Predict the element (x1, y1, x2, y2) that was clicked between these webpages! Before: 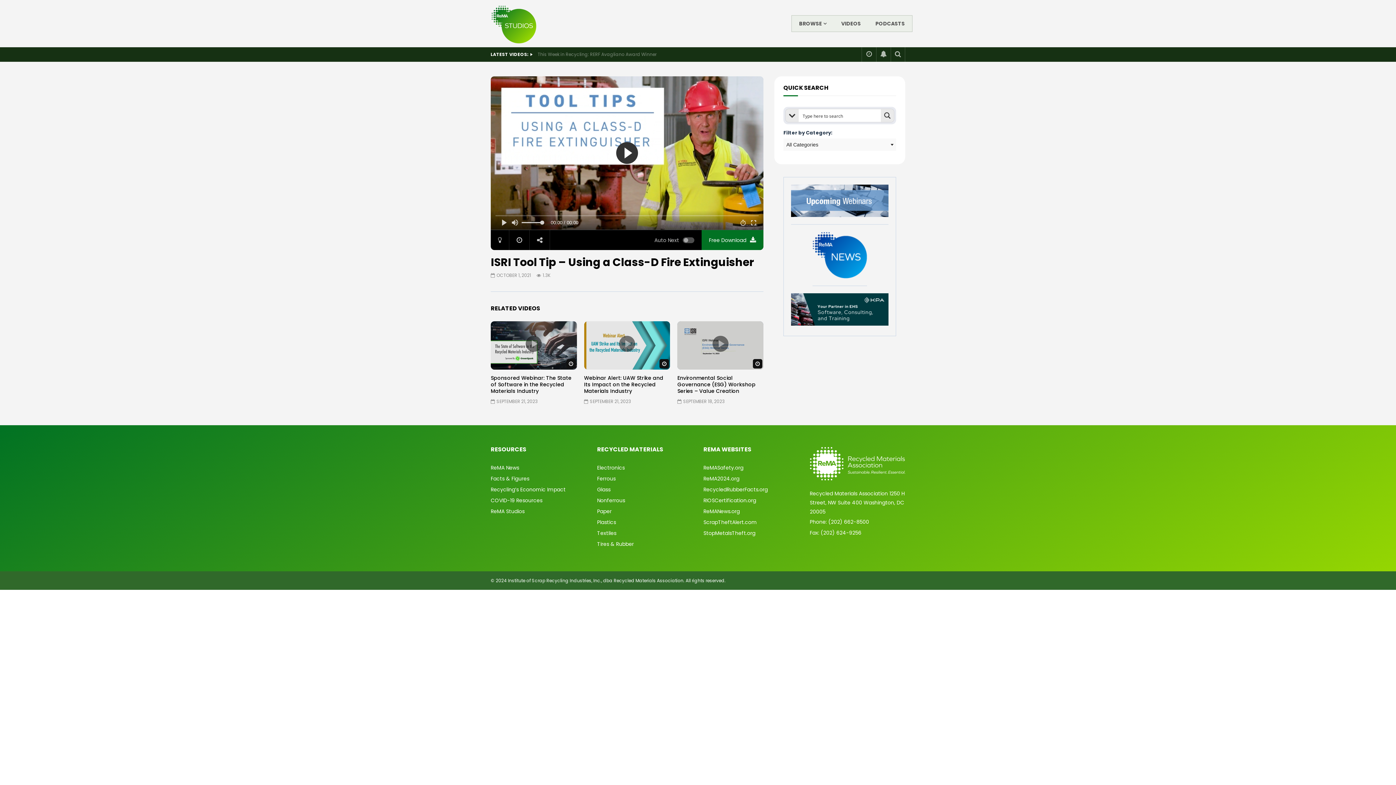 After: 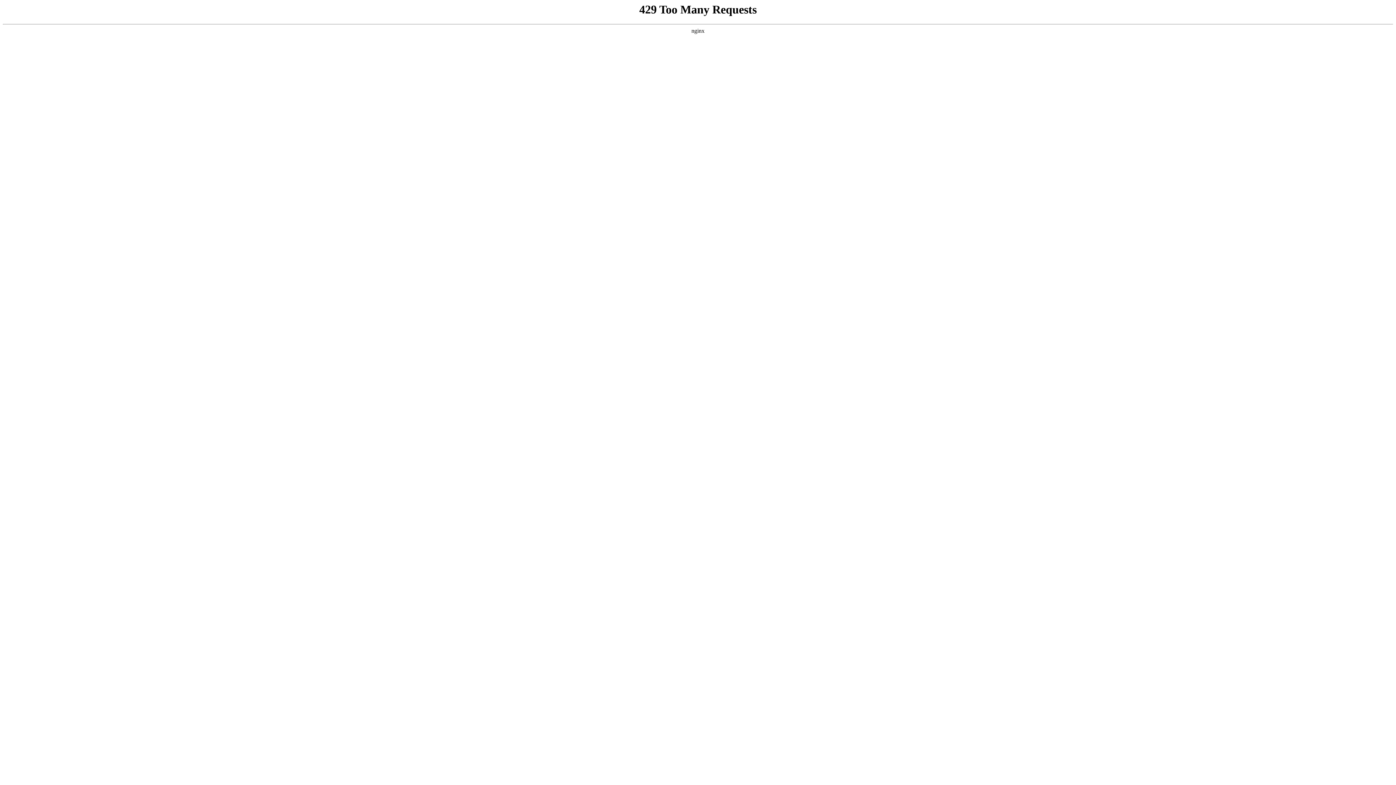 Action: bbox: (597, 508, 611, 515) label: Paper